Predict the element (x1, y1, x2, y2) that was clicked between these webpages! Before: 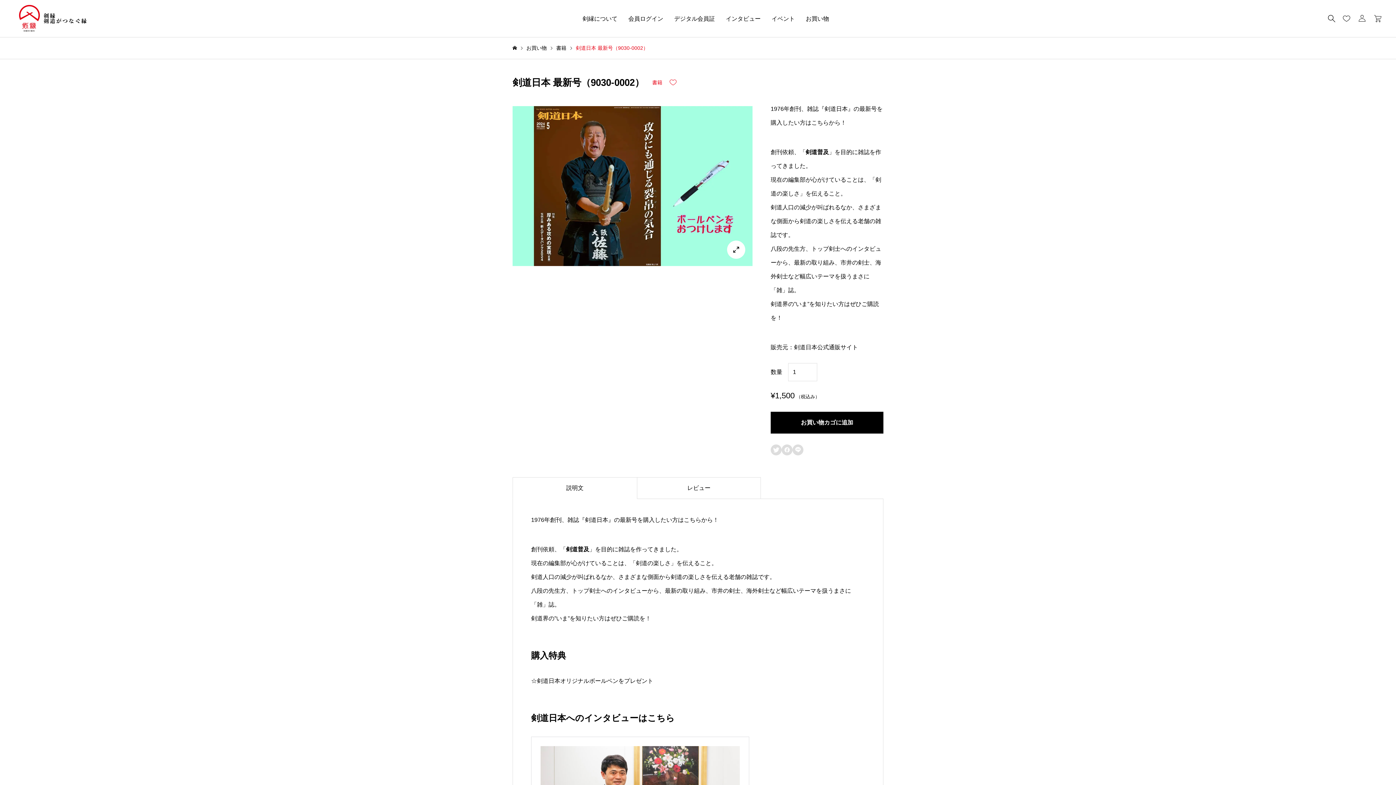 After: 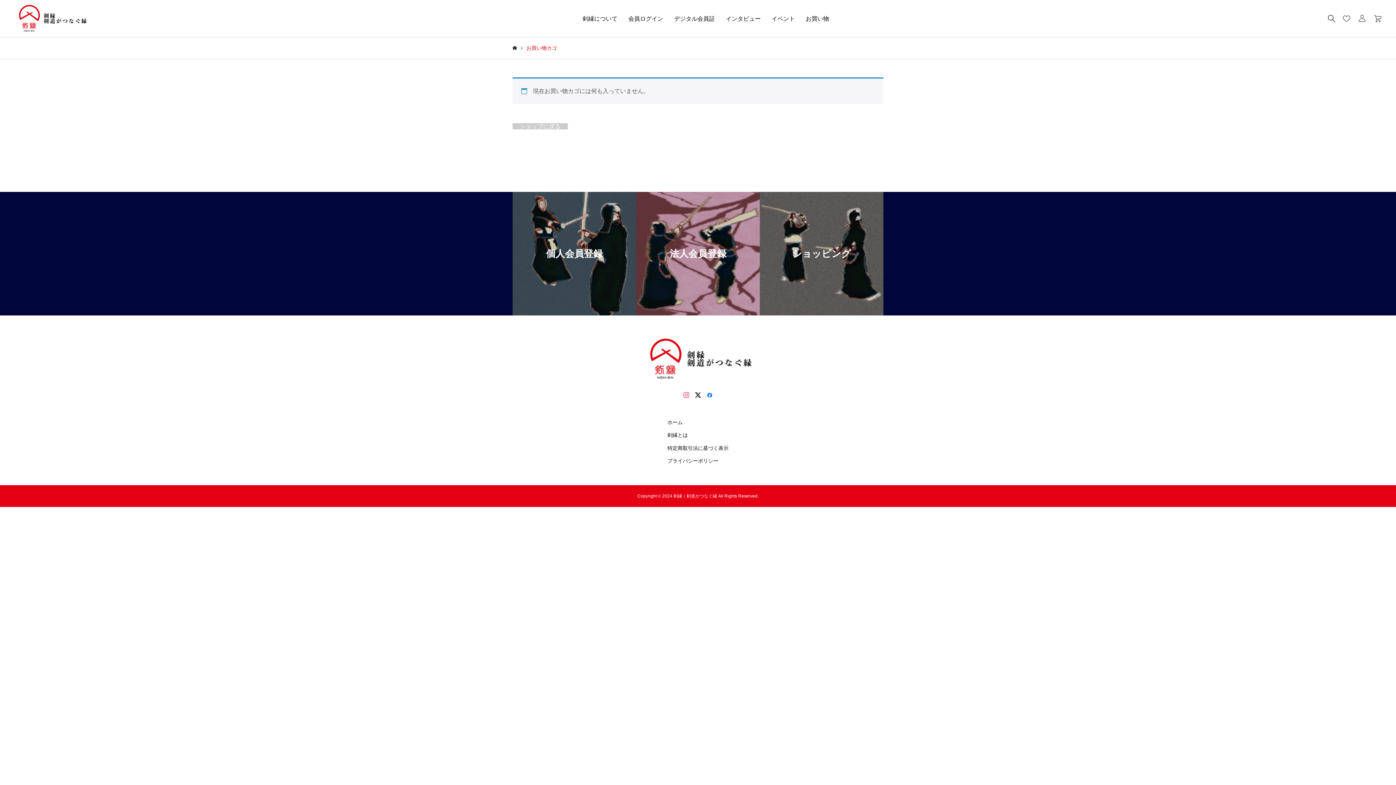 Action: bbox: (1370, 12, 1381, 25)